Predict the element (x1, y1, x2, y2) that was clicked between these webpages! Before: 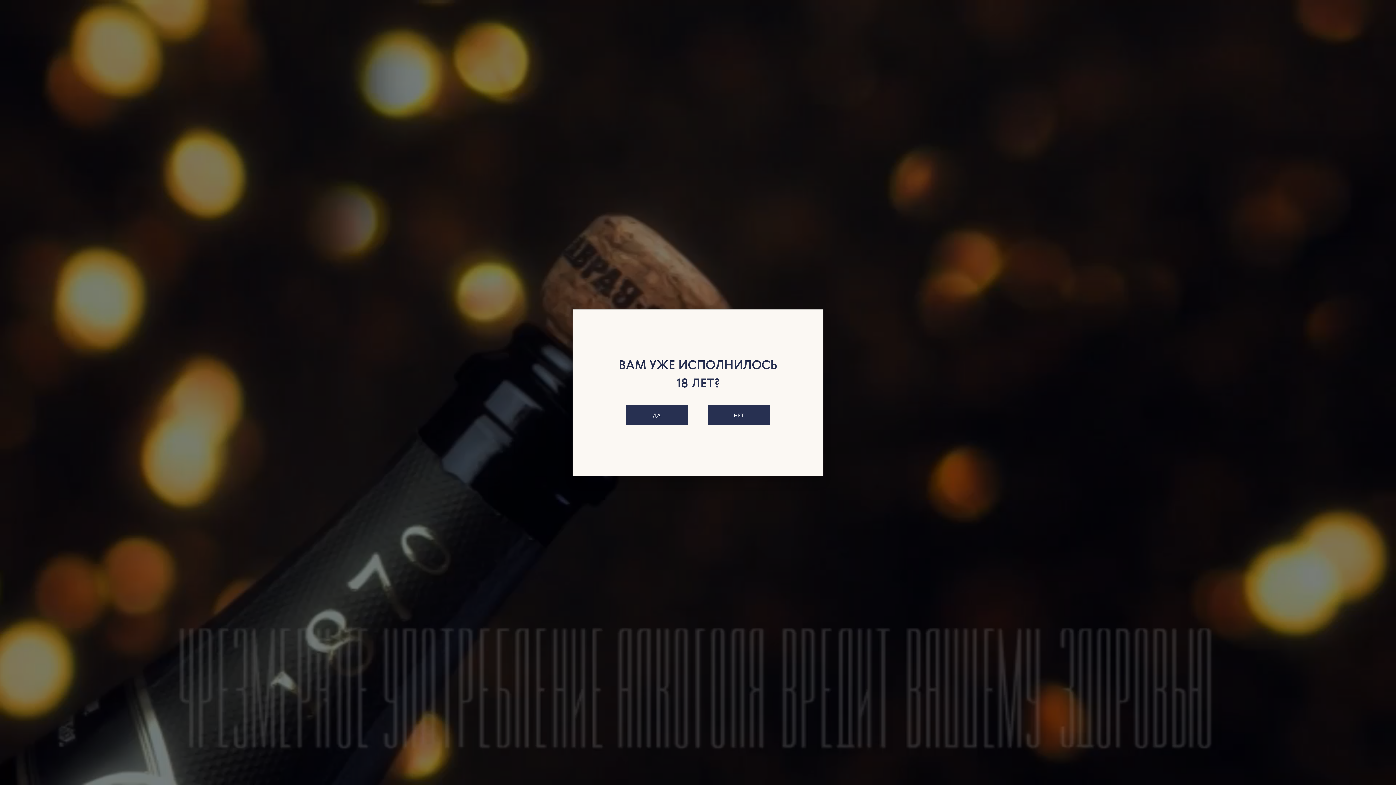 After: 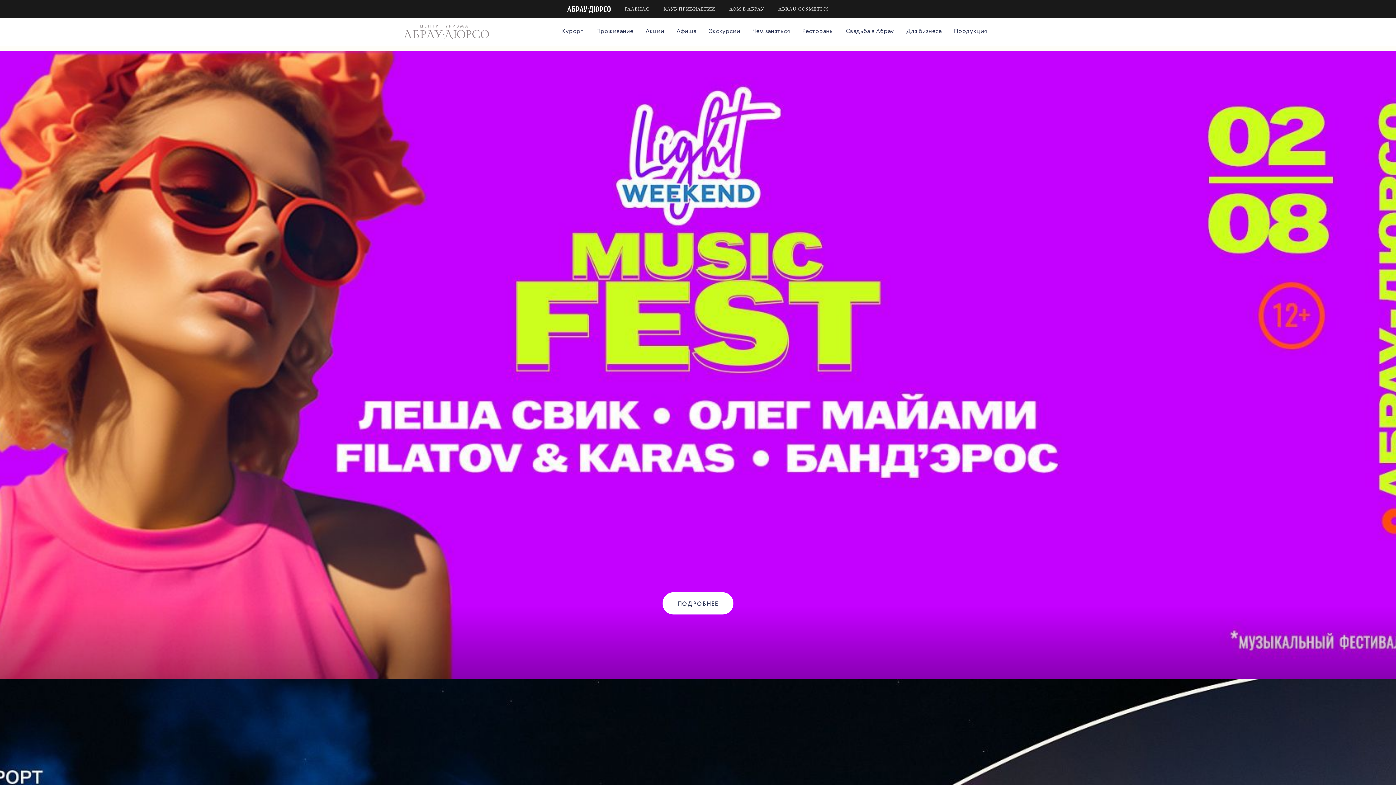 Action: bbox: (708, 405, 770, 425) label: НЕТ